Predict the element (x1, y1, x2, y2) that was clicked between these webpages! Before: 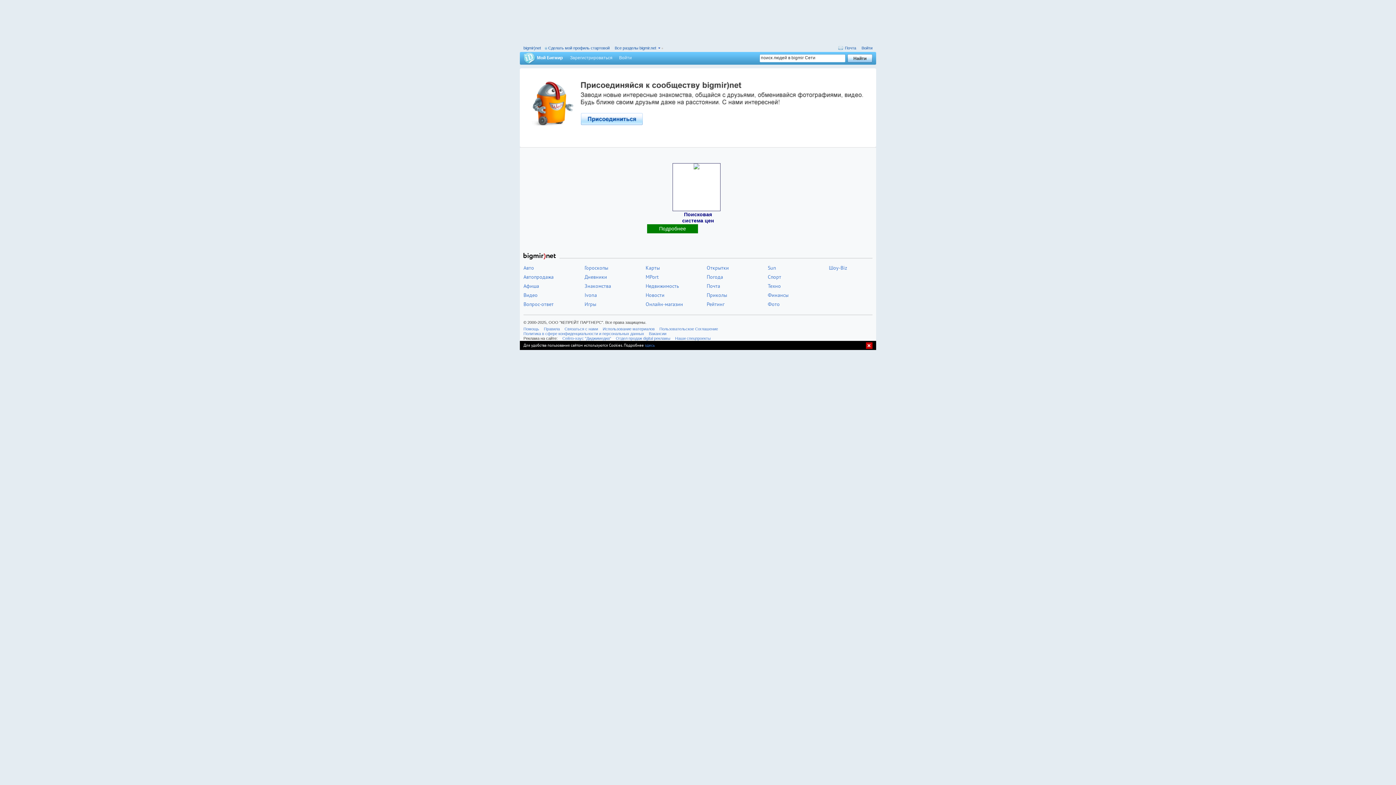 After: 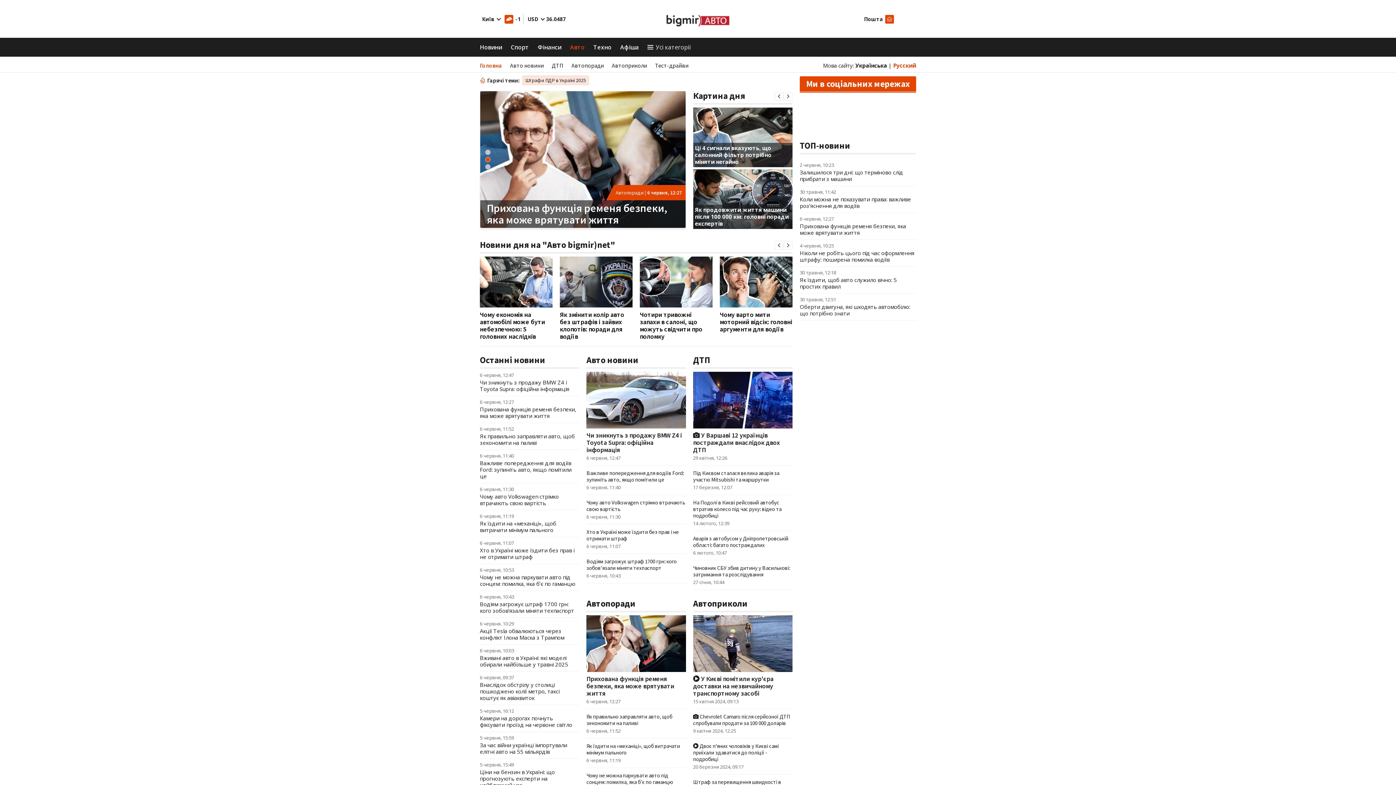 Action: bbox: (523, 264, 534, 271) label: Авто